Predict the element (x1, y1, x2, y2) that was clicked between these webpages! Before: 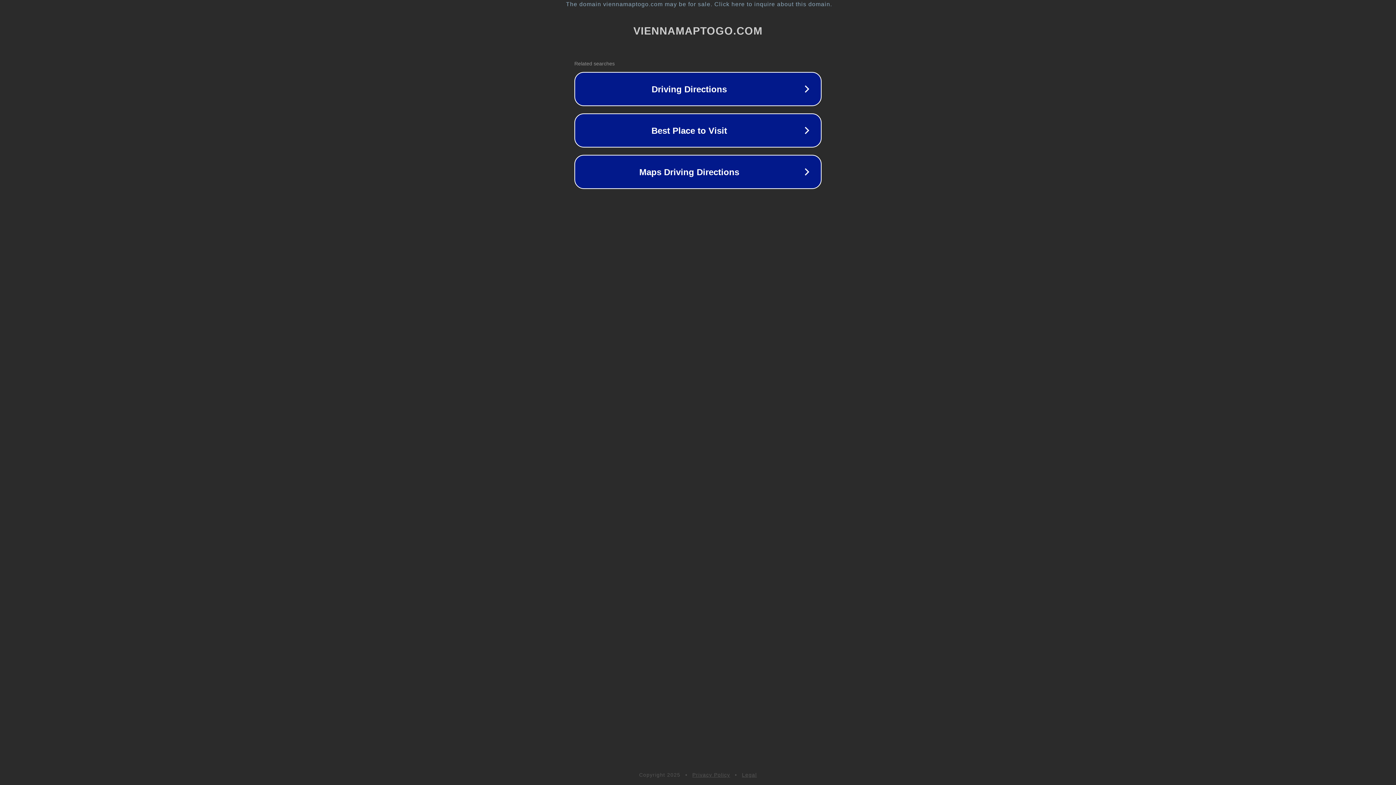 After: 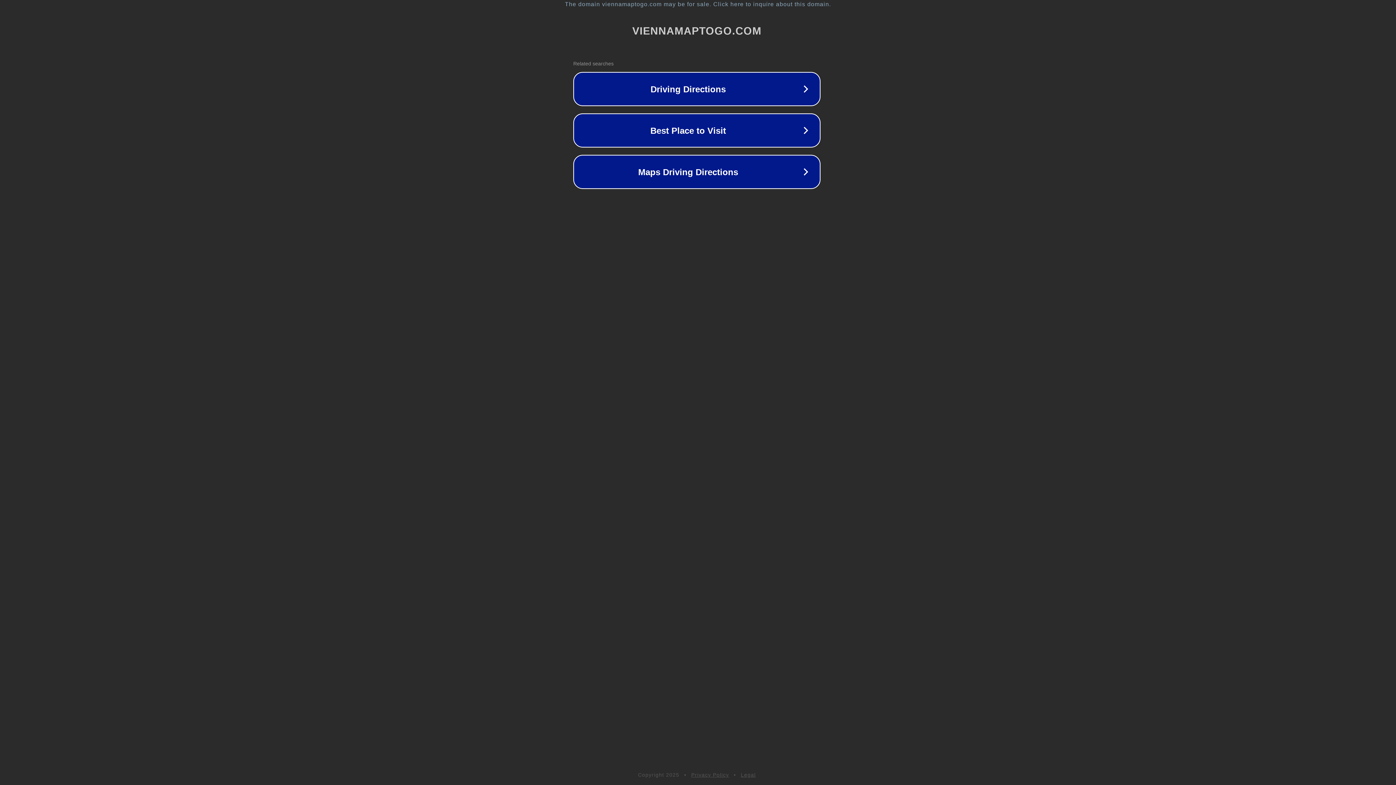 Action: bbox: (1, 1, 1397, 7) label: The domain viennamaptogo.com may be for sale. Click here to inquire about this domain.